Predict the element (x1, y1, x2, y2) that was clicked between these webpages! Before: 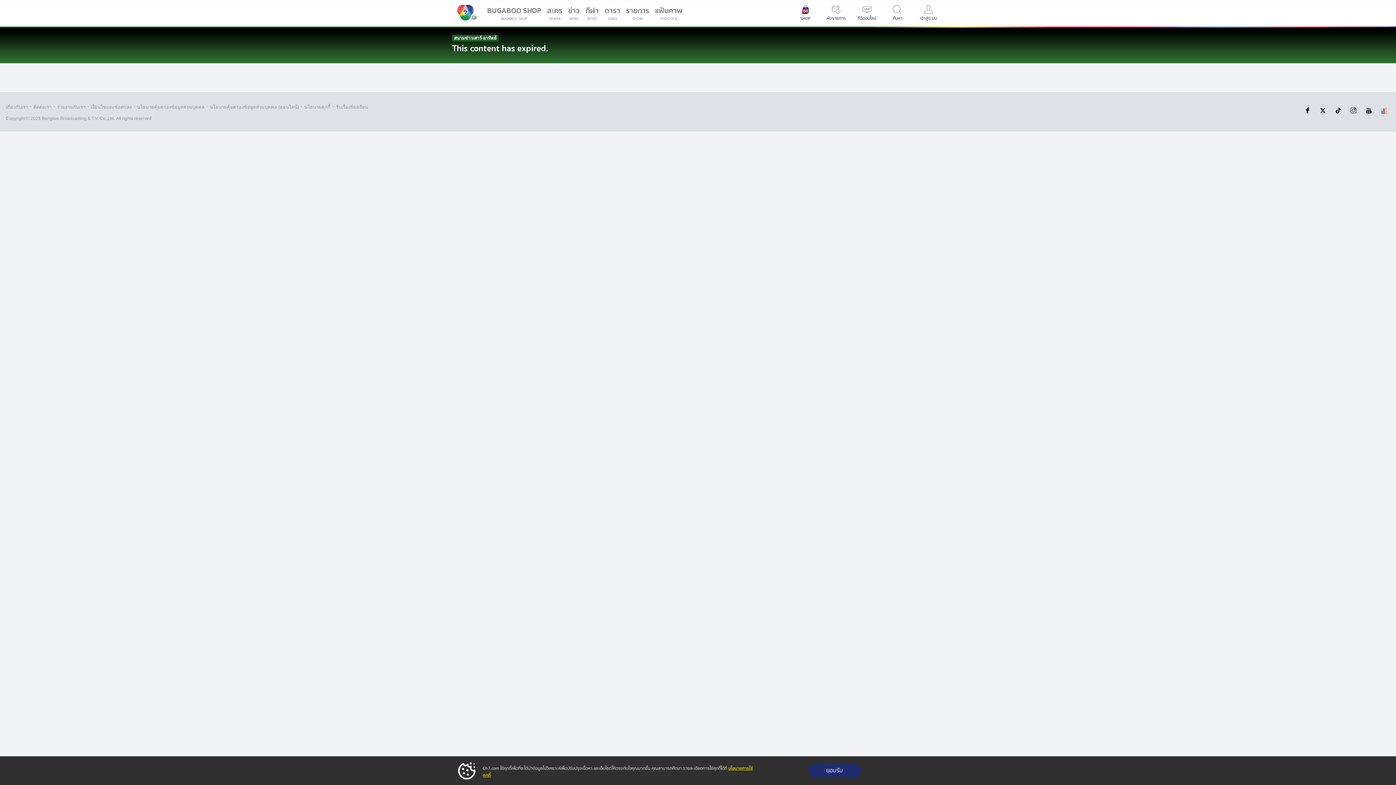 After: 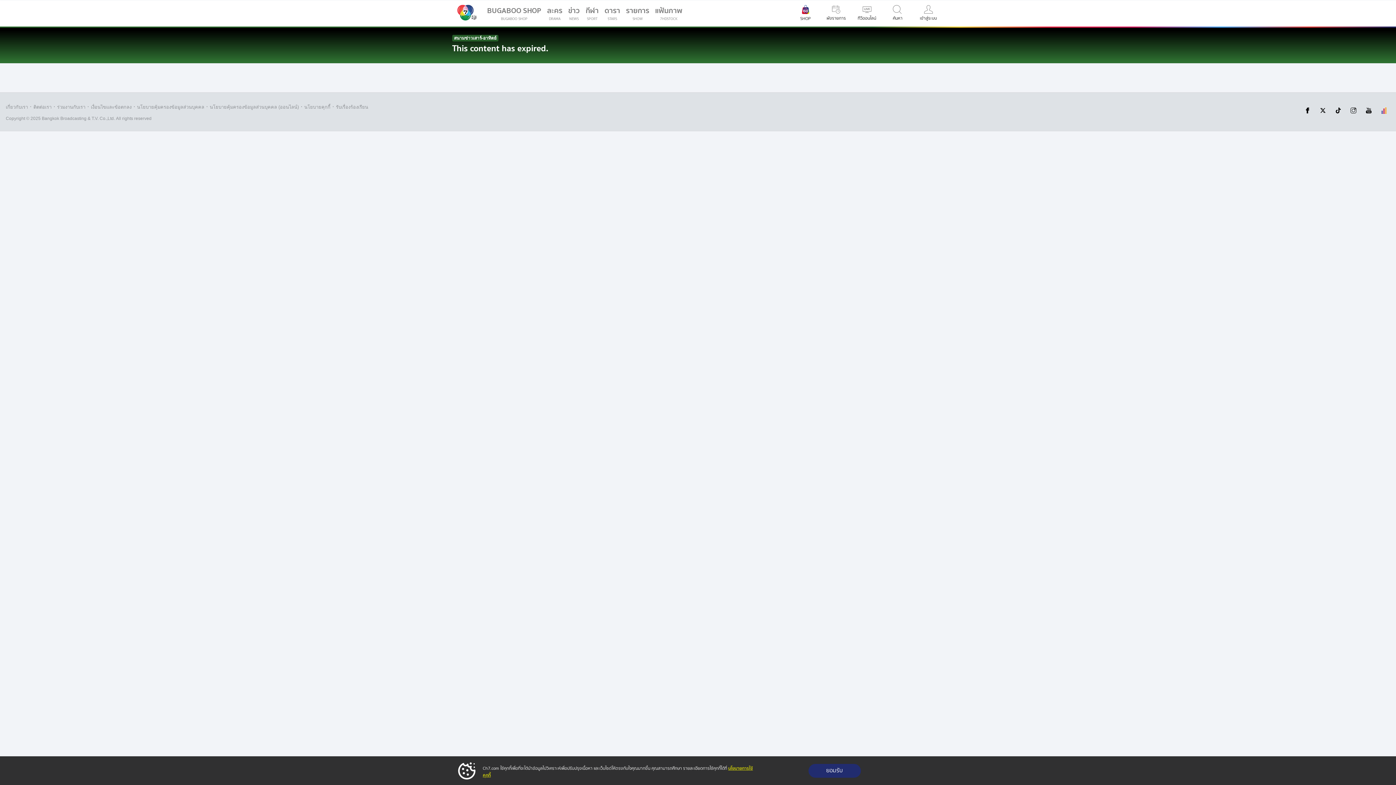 Action: label: twitter bbox: (1316, 103, 1329, 109)